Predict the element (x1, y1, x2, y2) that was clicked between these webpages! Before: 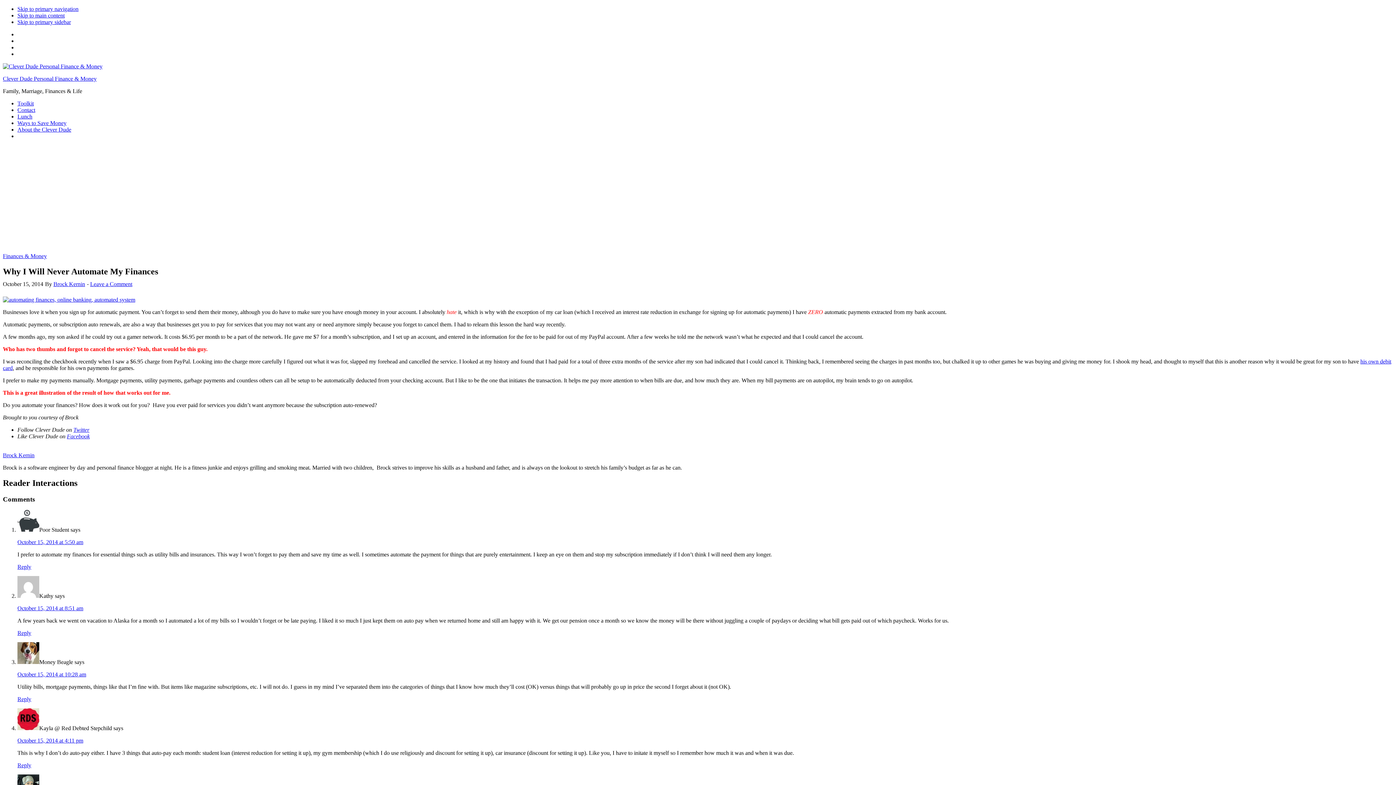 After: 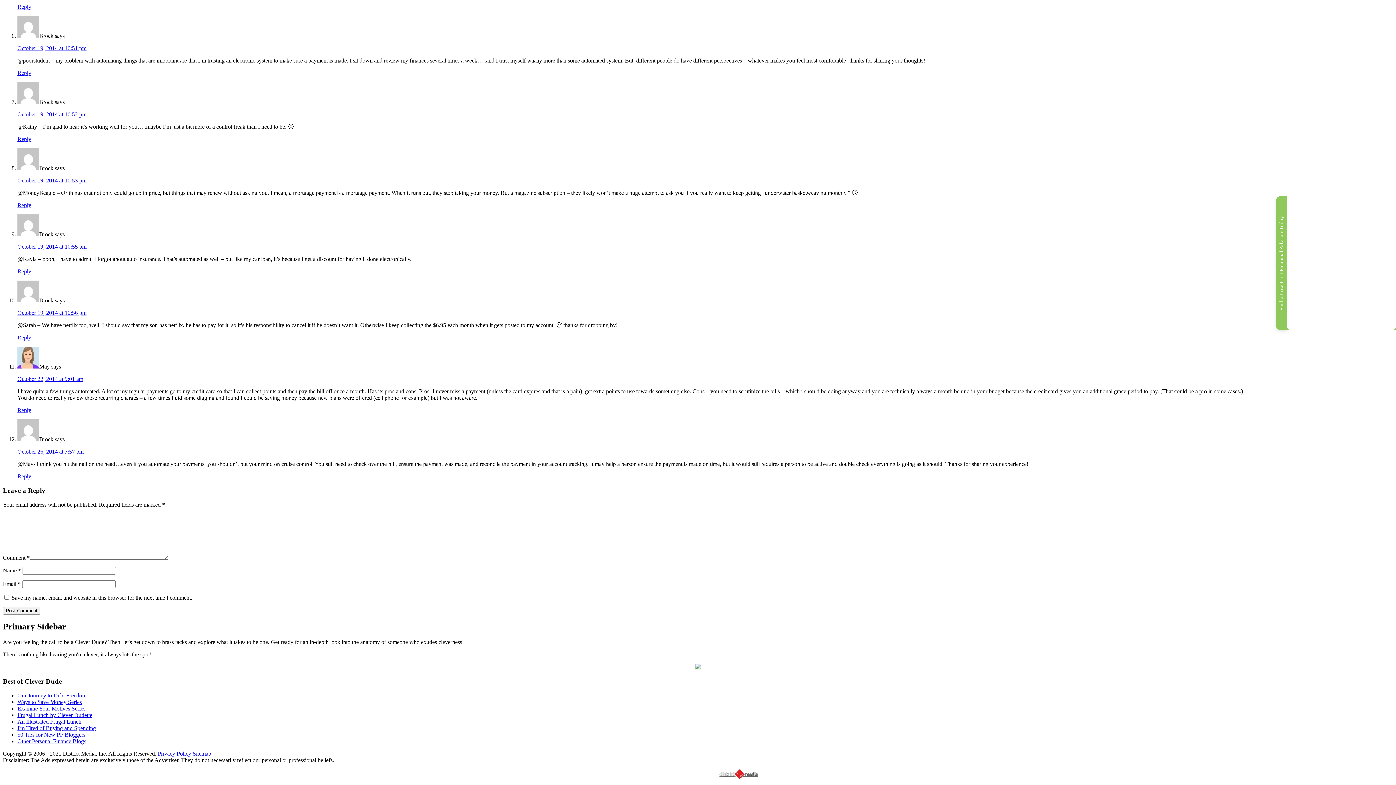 Action: label: Skip to primary sidebar bbox: (17, 18, 70, 25)